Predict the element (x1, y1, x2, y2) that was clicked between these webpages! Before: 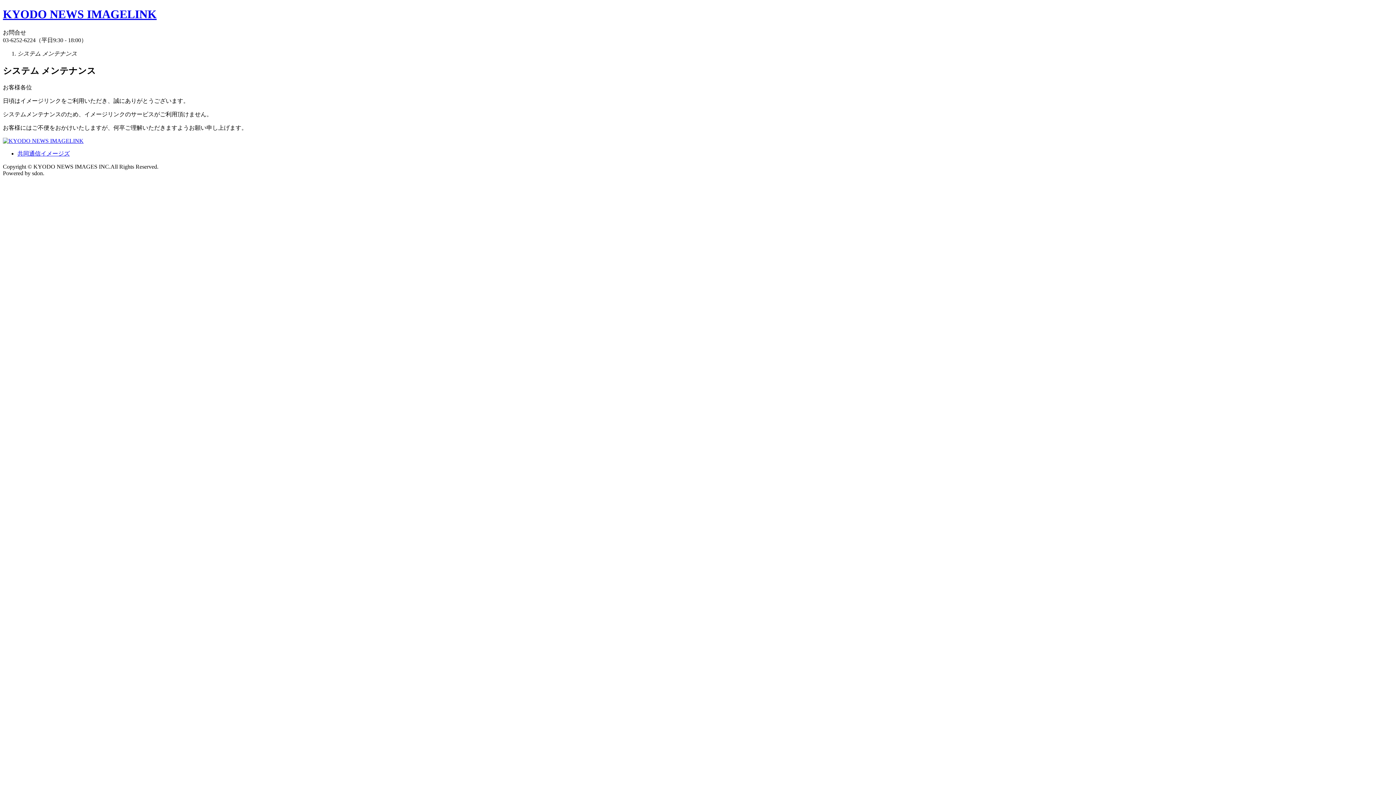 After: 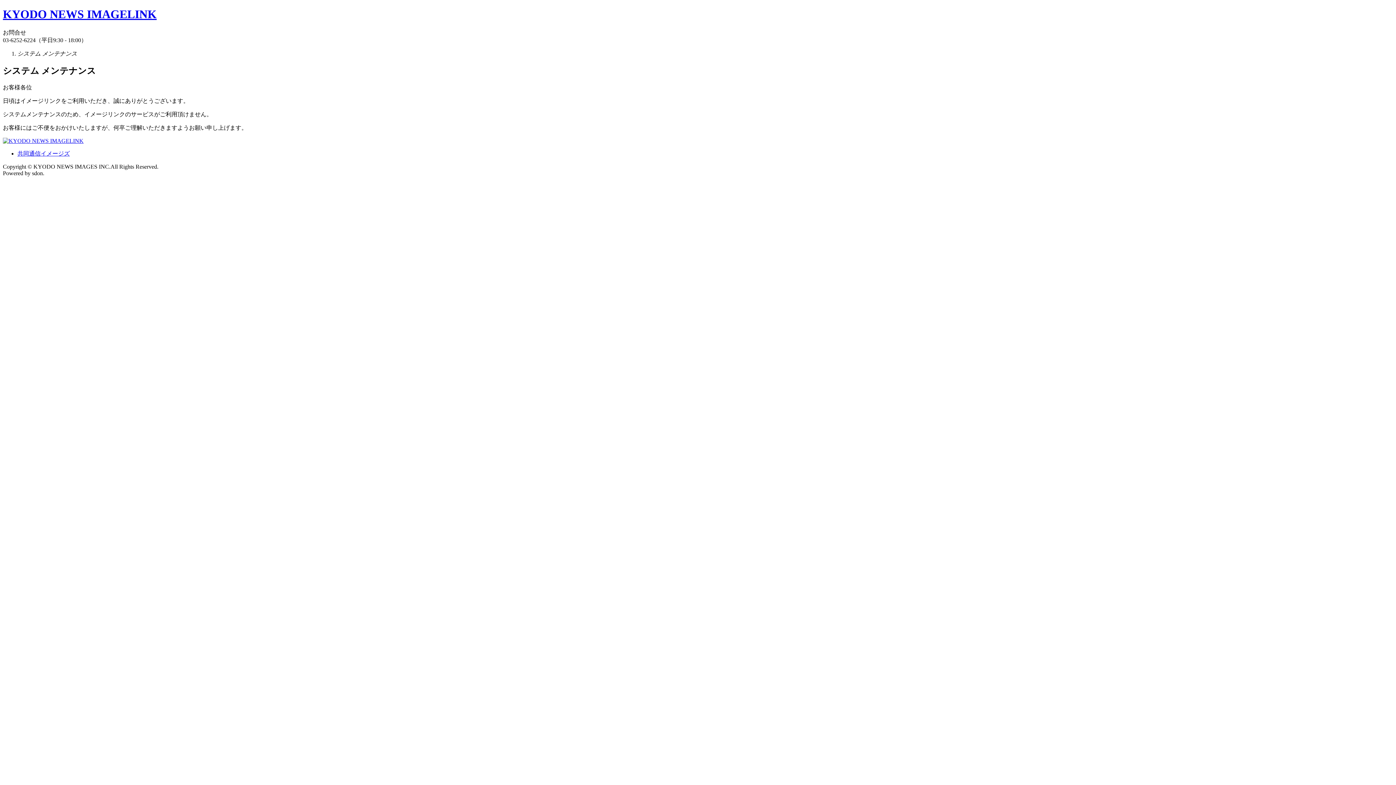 Action: bbox: (2, 137, 83, 143)